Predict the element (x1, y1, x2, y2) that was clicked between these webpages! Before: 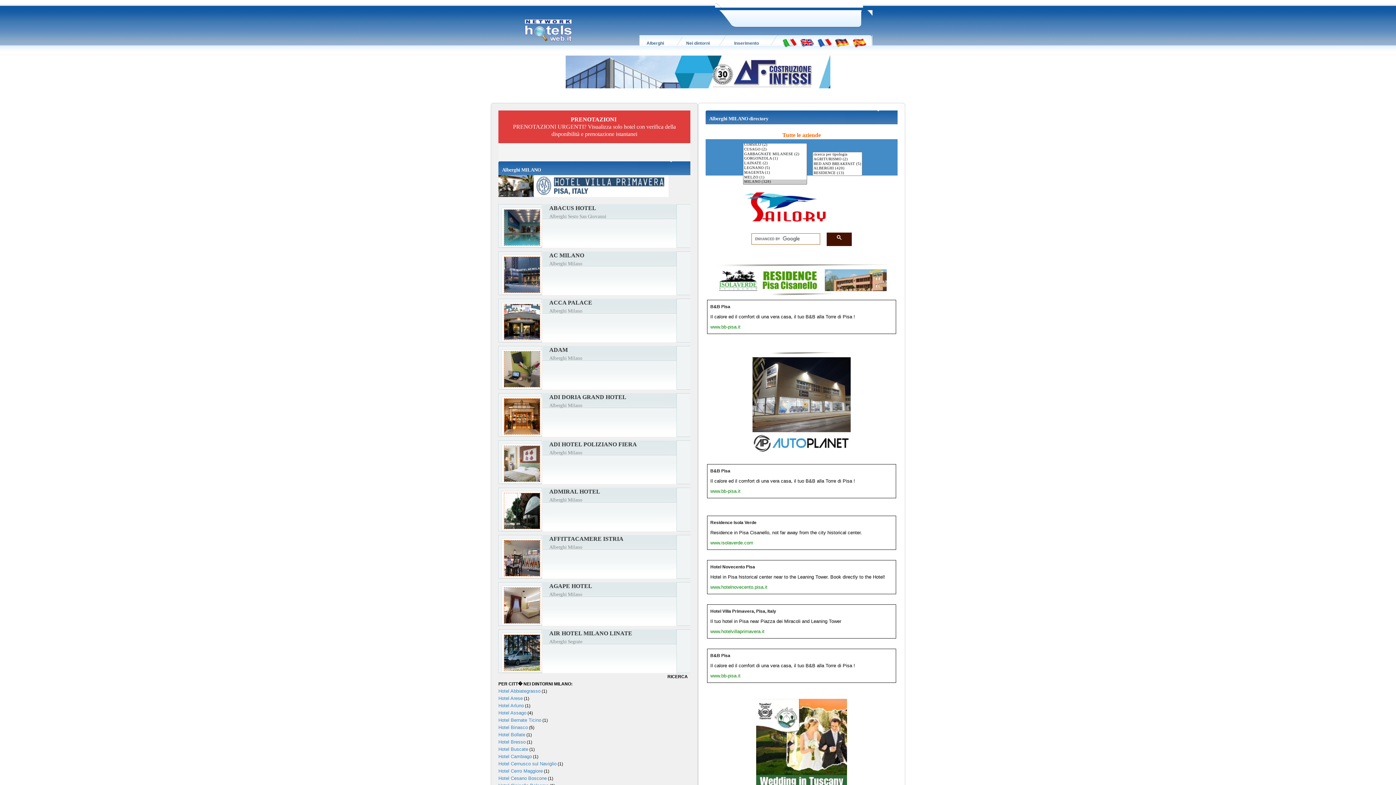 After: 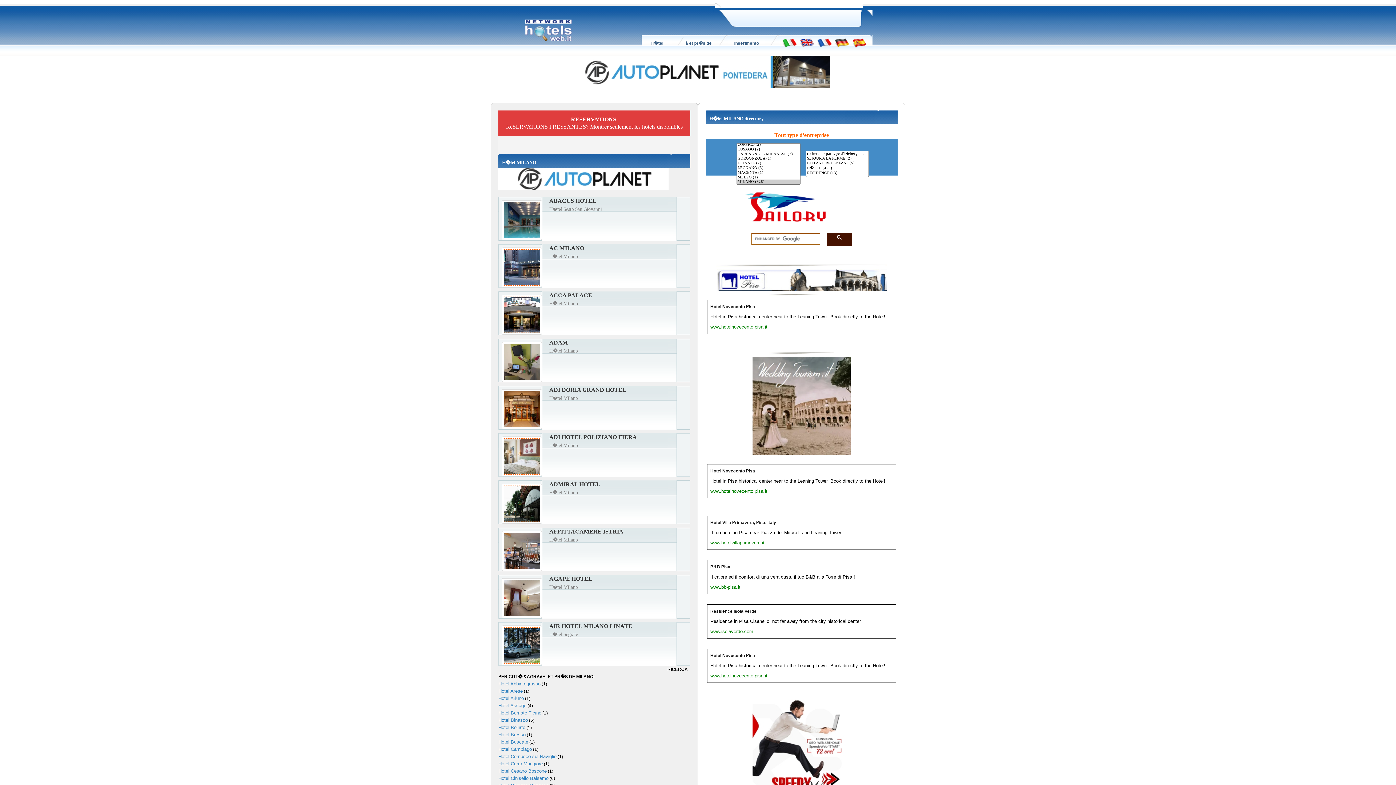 Action: bbox: (817, 40, 832, 45)